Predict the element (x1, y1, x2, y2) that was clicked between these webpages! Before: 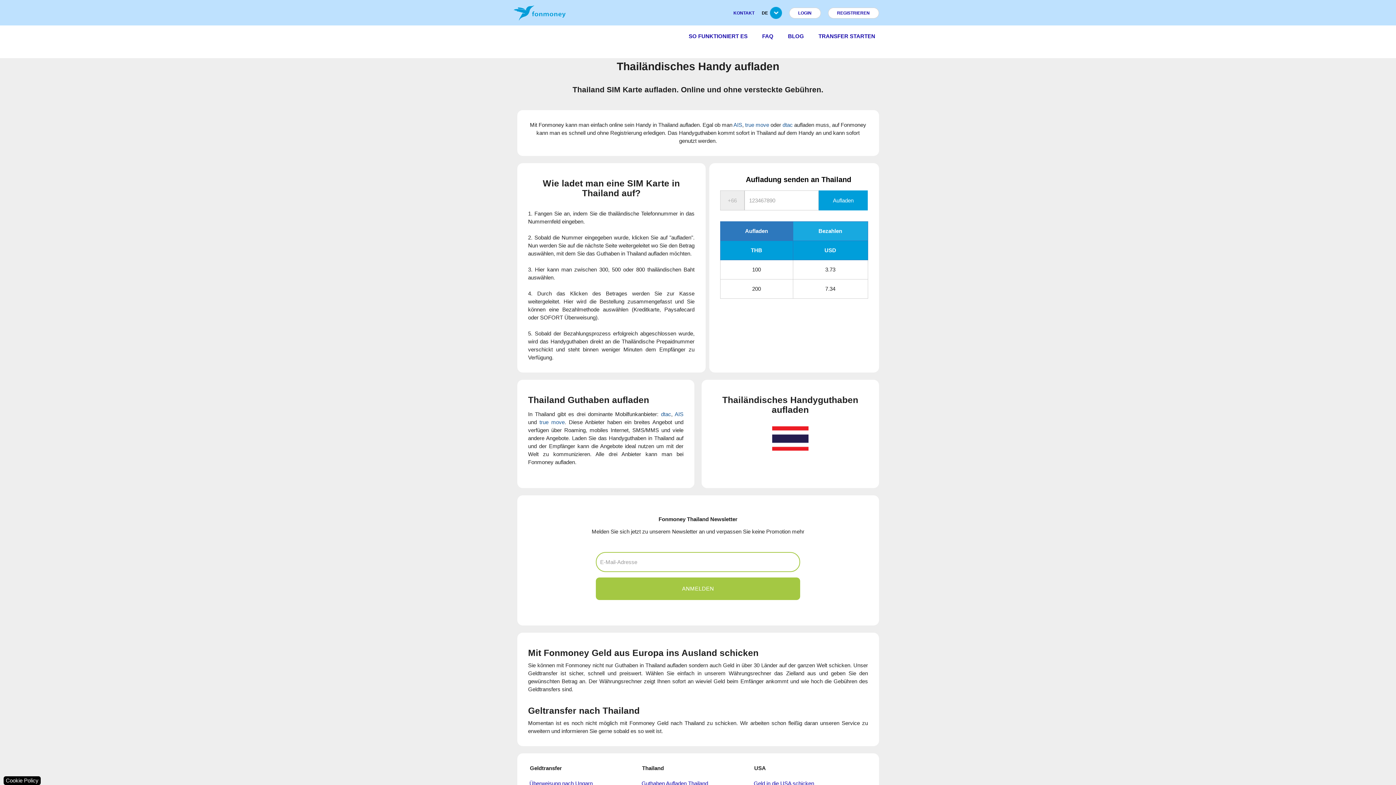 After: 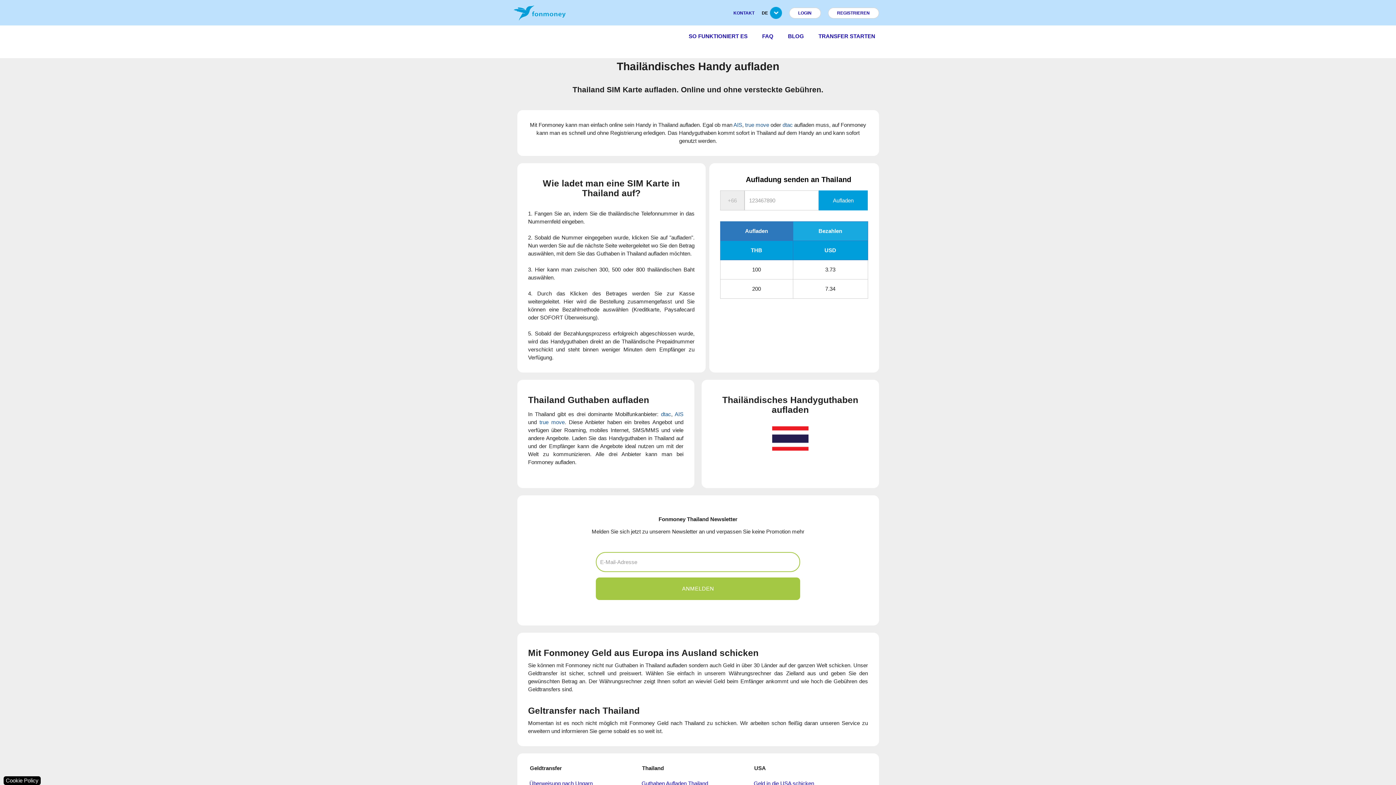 Action: bbox: (674, 411, 683, 417) label: AIS